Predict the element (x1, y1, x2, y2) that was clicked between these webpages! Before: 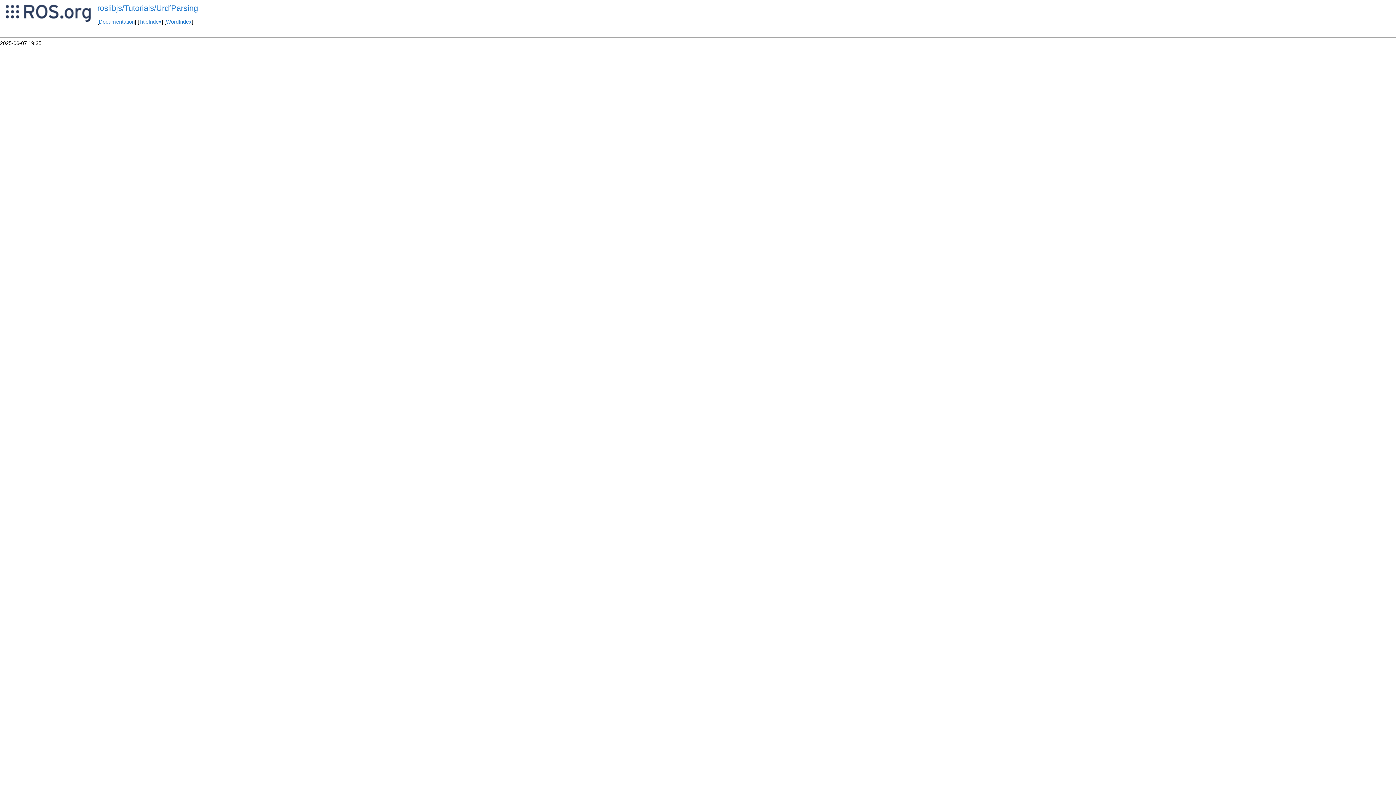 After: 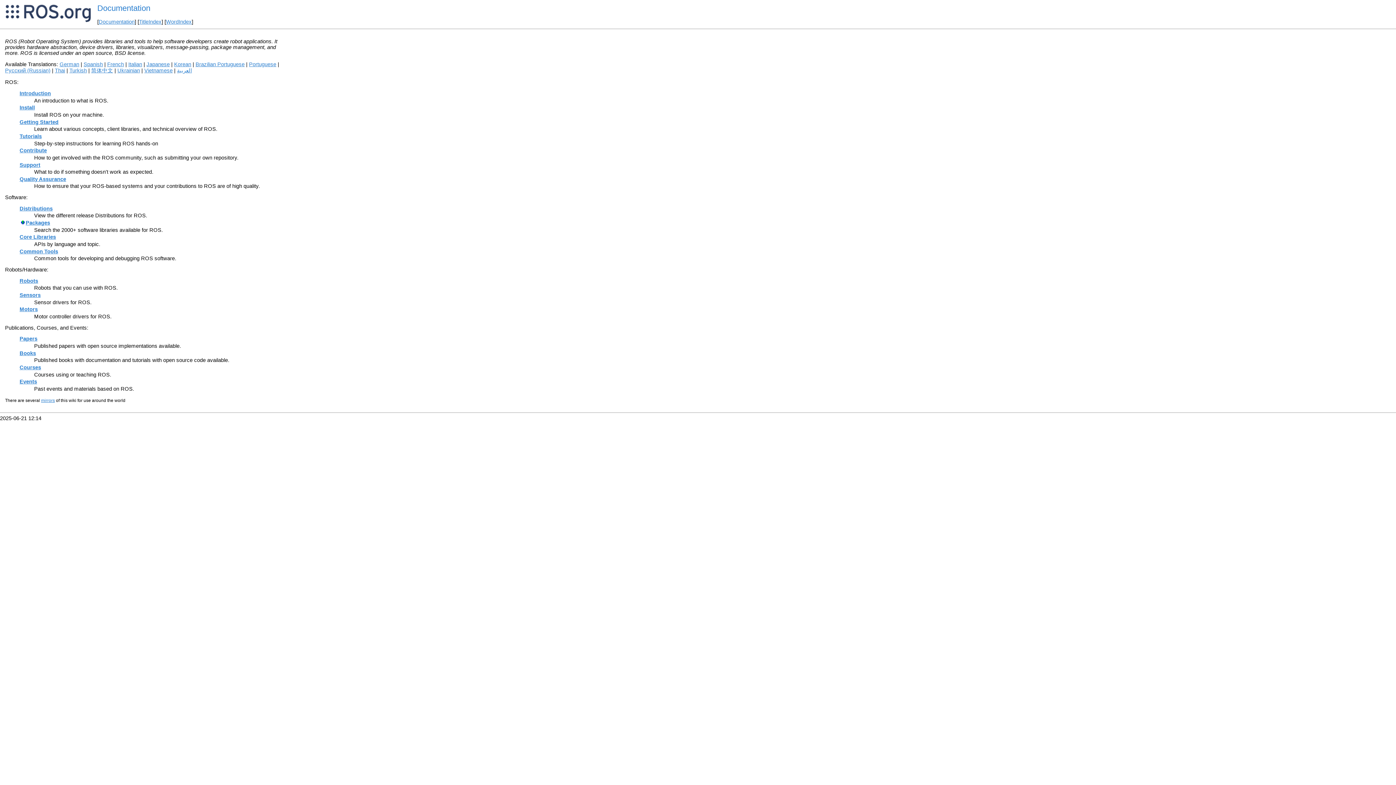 Action: label: Documentation bbox: (98, 19, 134, 24)